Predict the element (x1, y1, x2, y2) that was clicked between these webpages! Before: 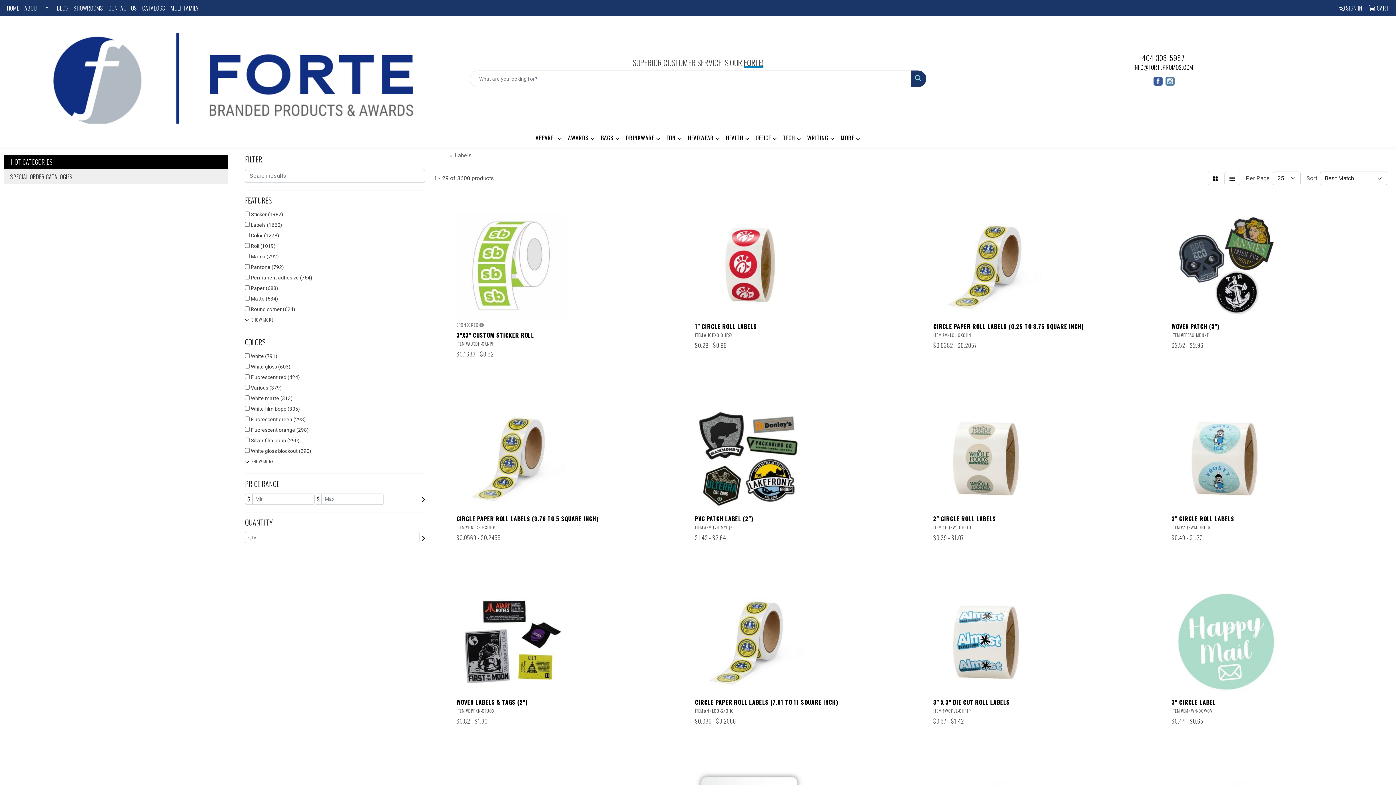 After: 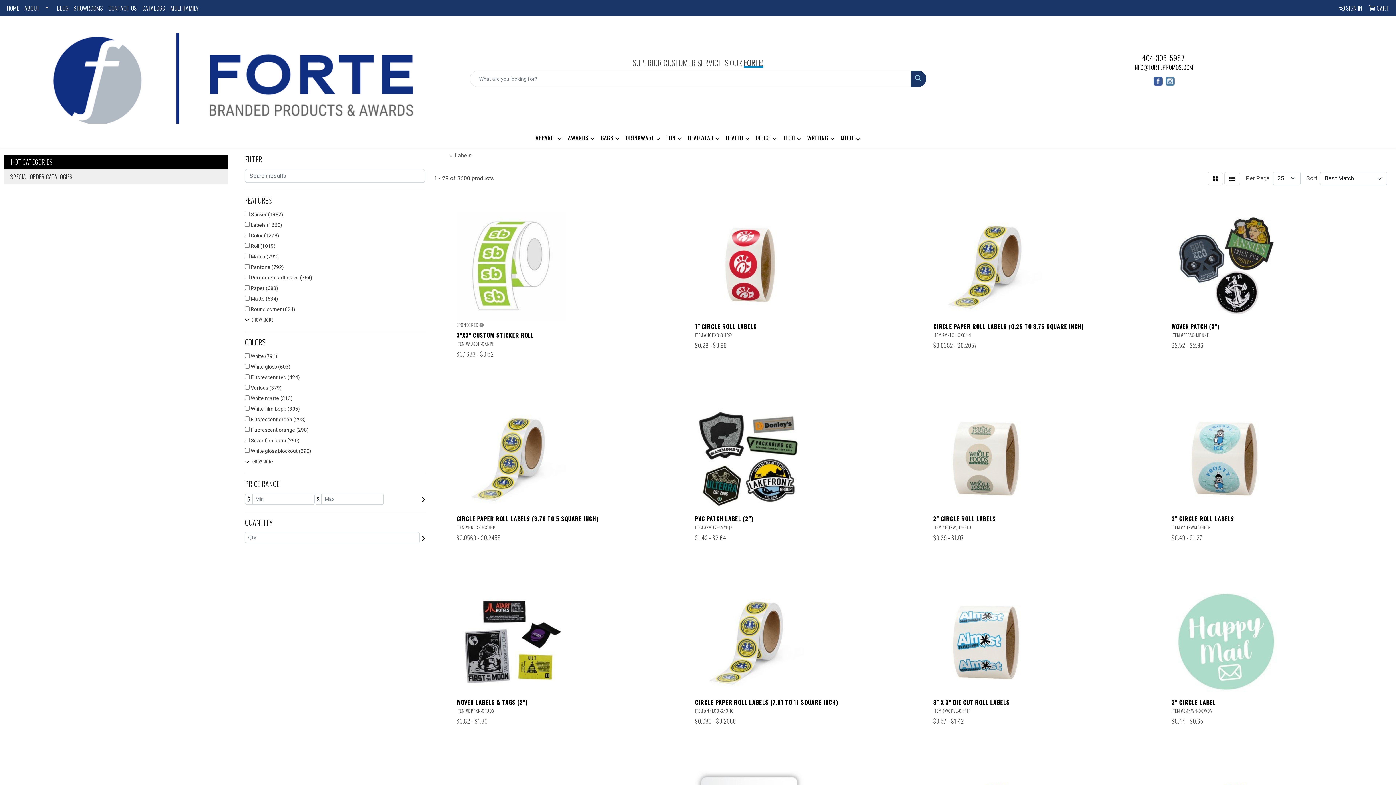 Action: bbox: (910, 70, 926, 87) label: Search